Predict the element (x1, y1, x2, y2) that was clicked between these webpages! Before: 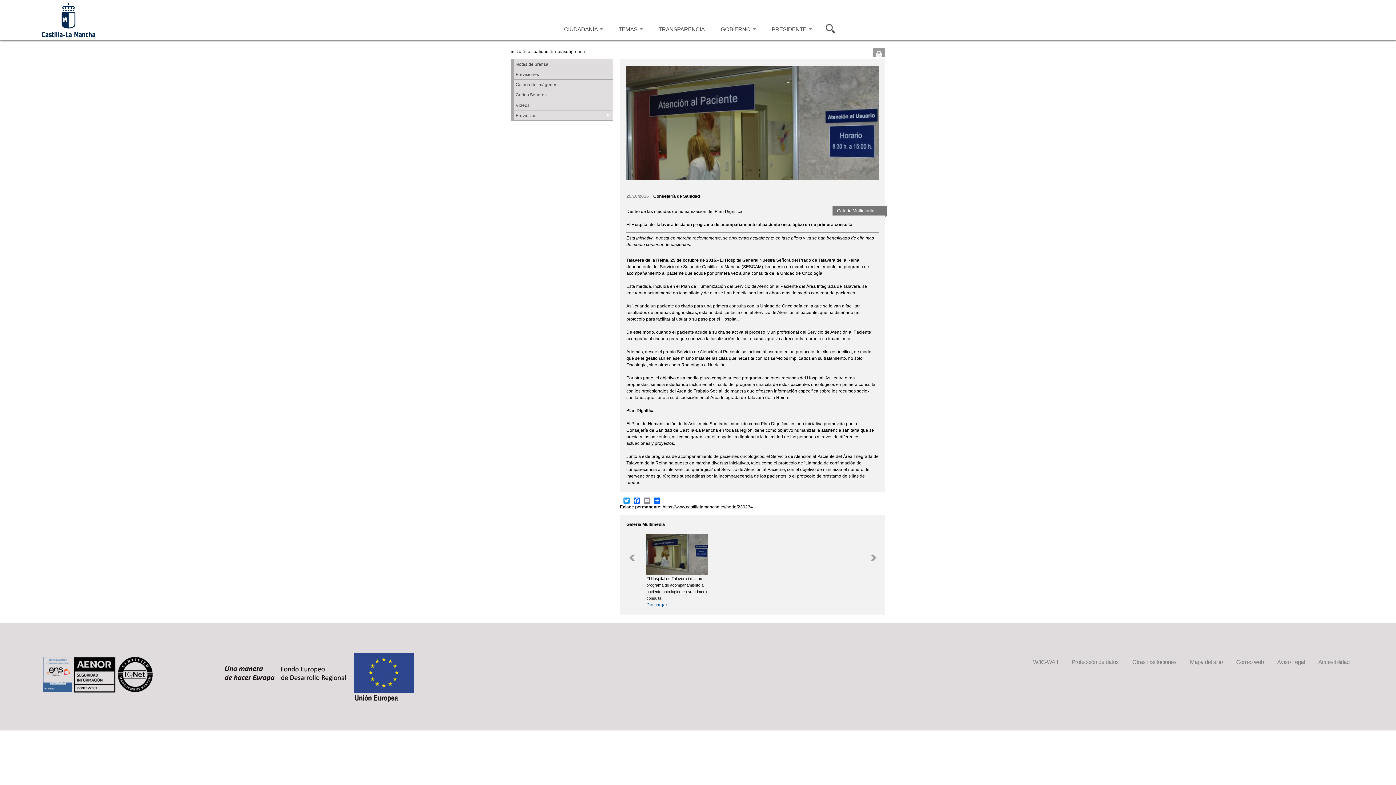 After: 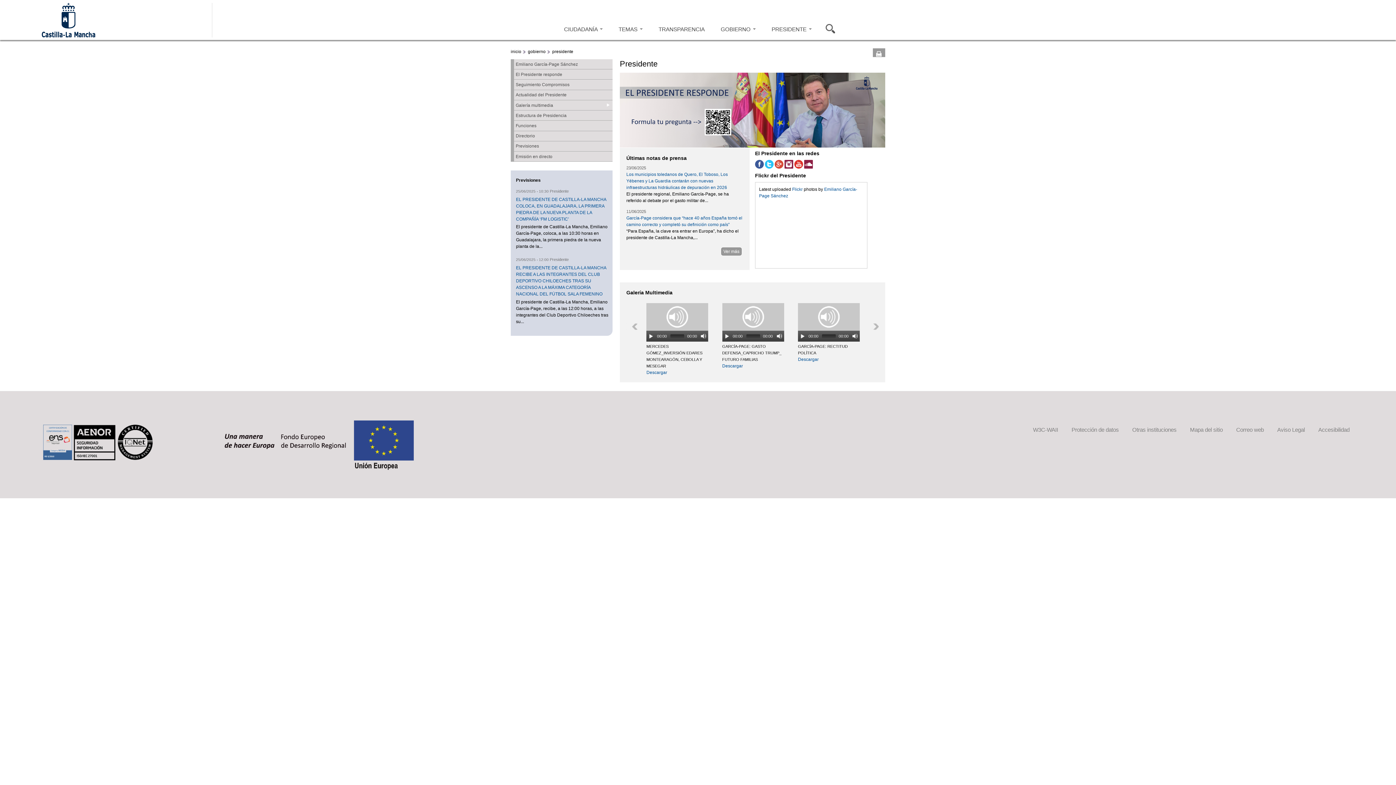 Action: label: PRESIDENTE  bbox: (764, 18, 819, 40)